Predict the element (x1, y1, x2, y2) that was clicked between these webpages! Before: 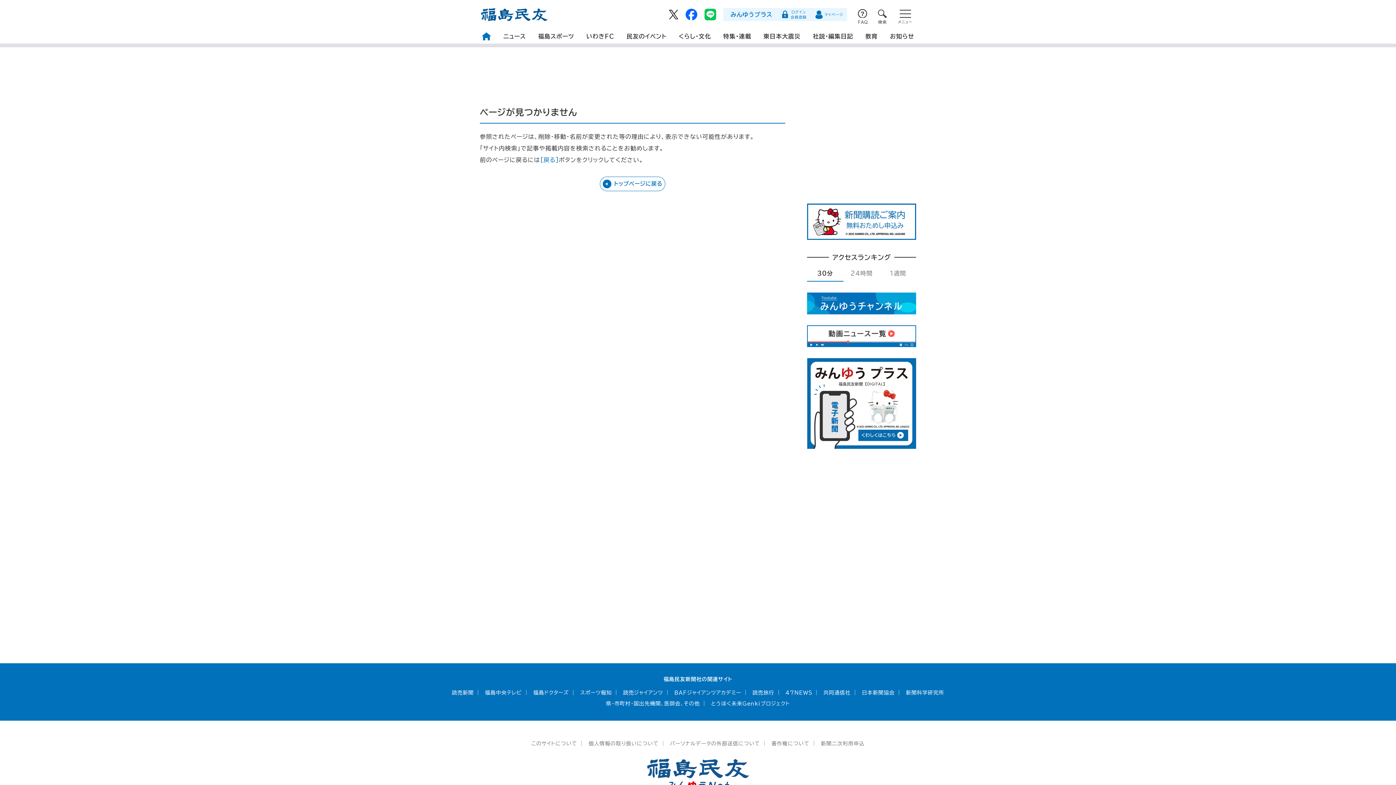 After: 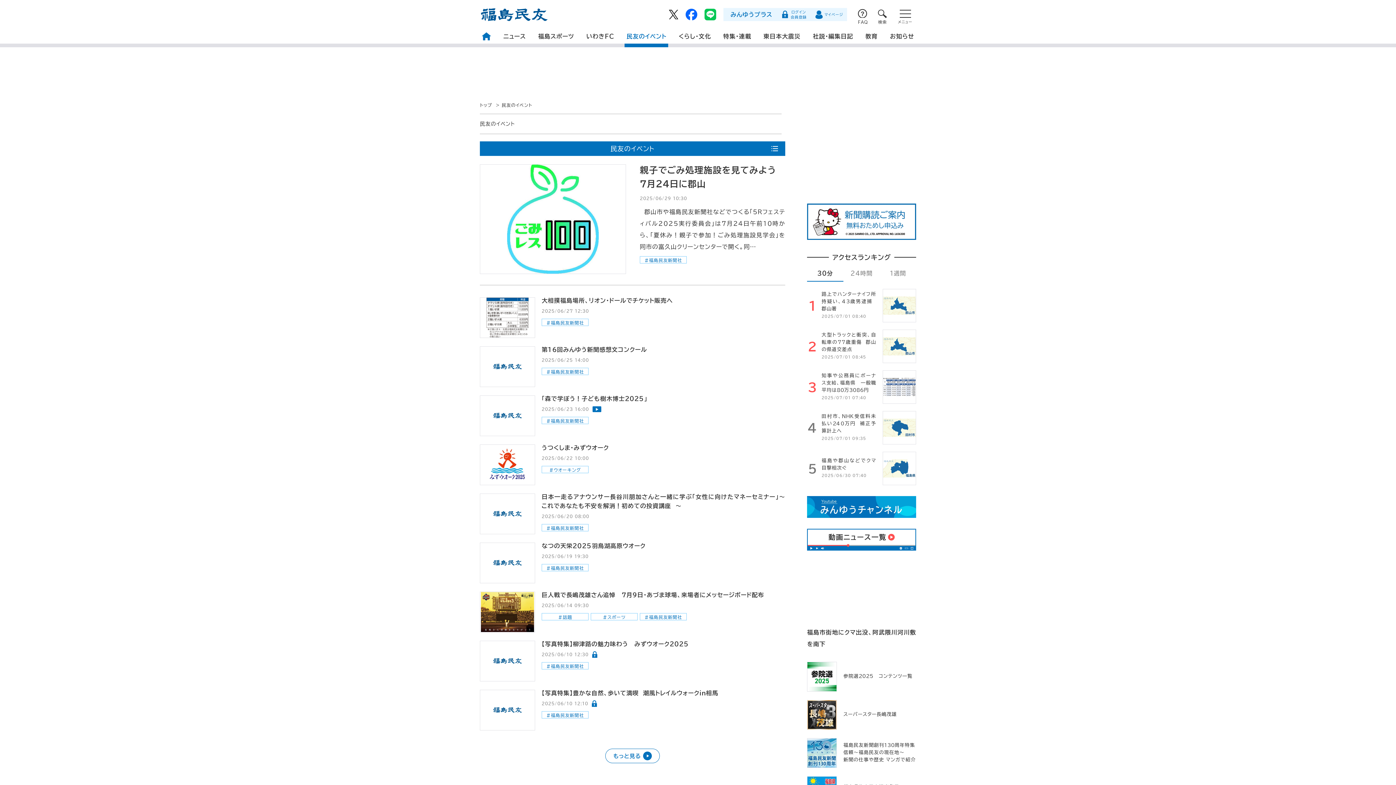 Action: bbox: (624, 29, 668, 47) label: 民友のイベント